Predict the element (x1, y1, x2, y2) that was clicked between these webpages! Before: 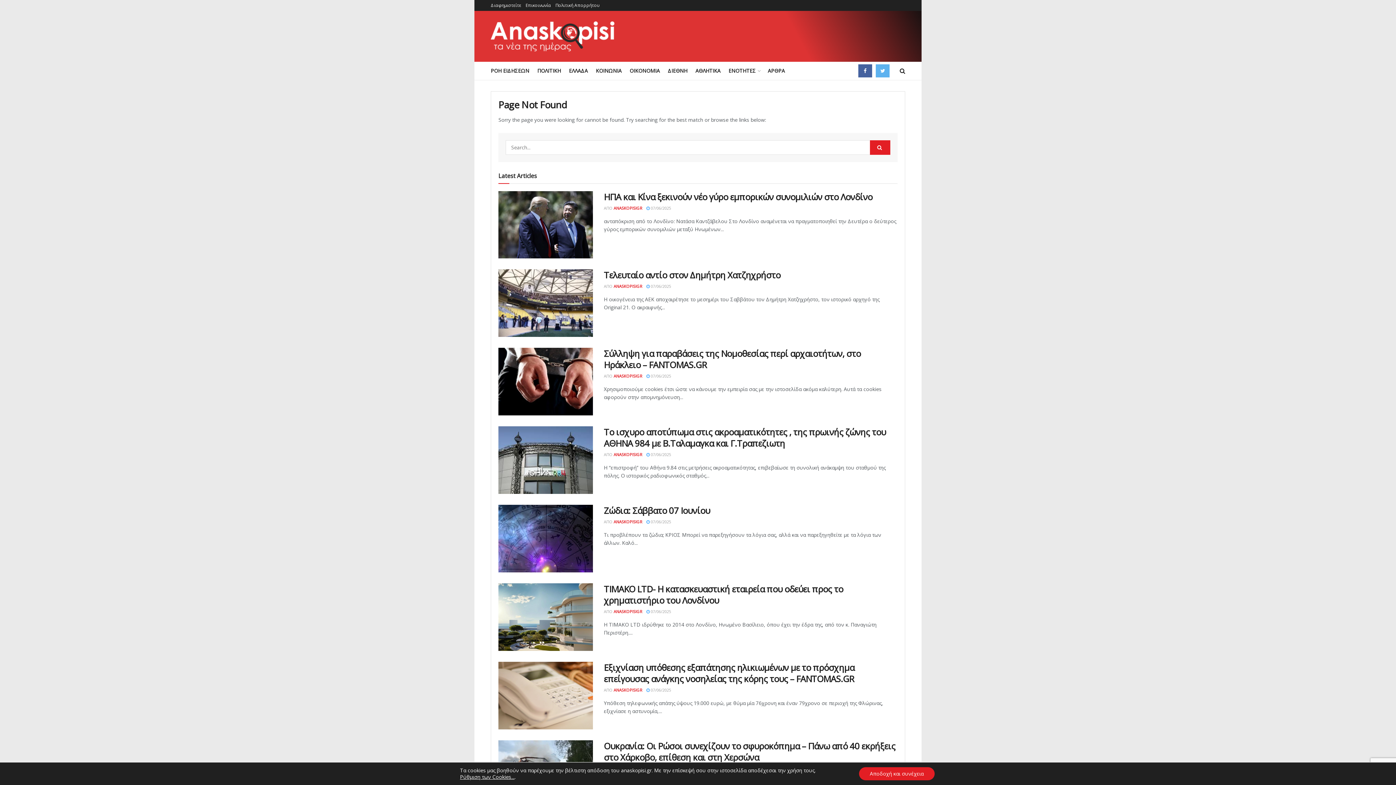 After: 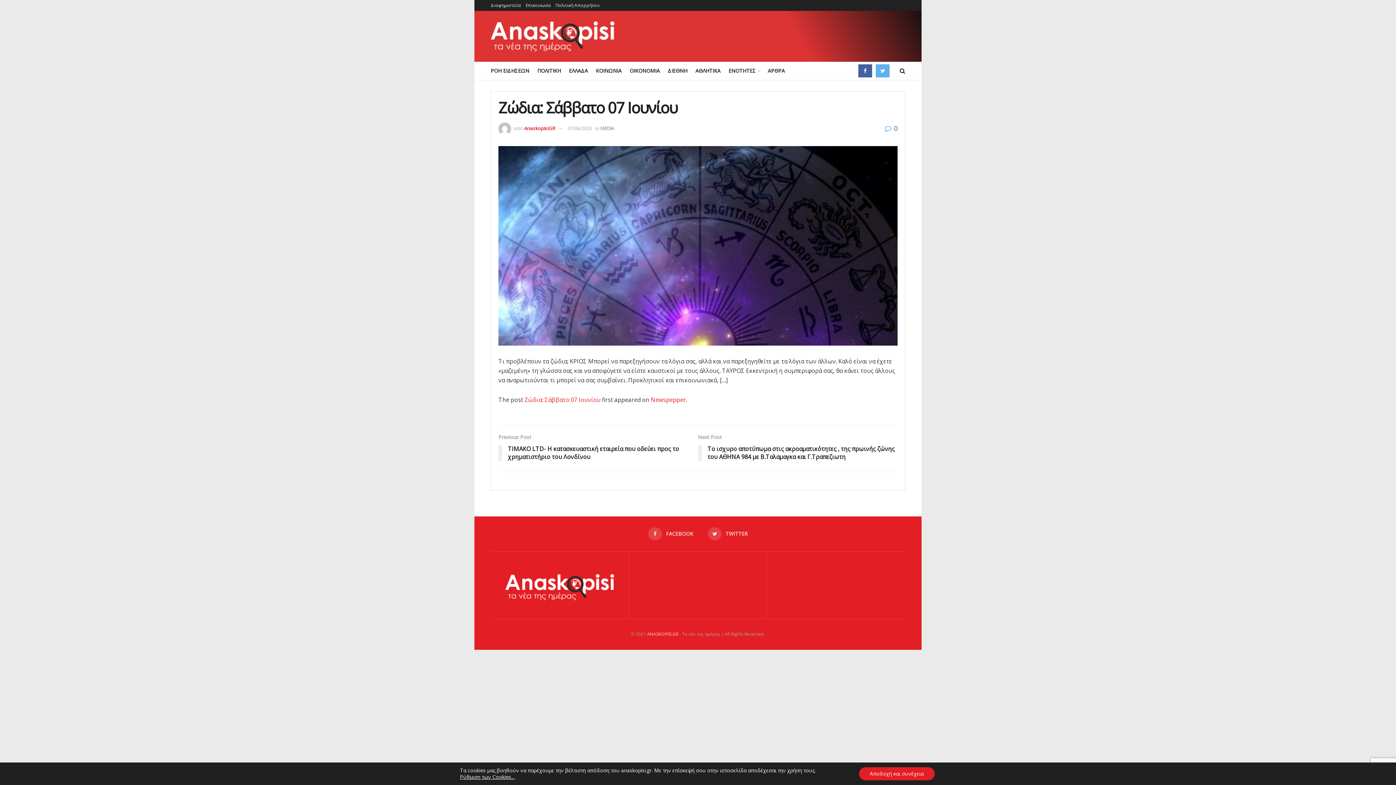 Action: bbox: (498, 505, 593, 572)